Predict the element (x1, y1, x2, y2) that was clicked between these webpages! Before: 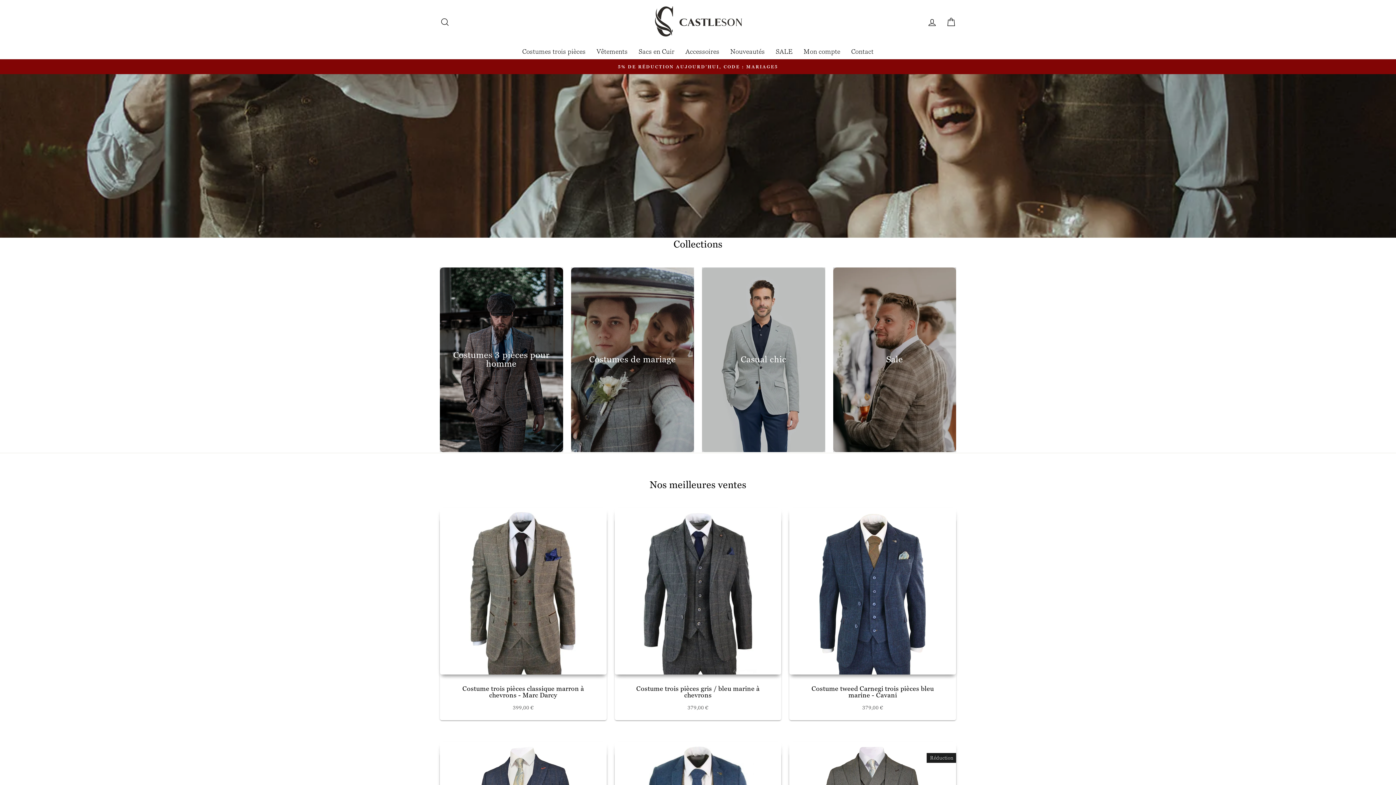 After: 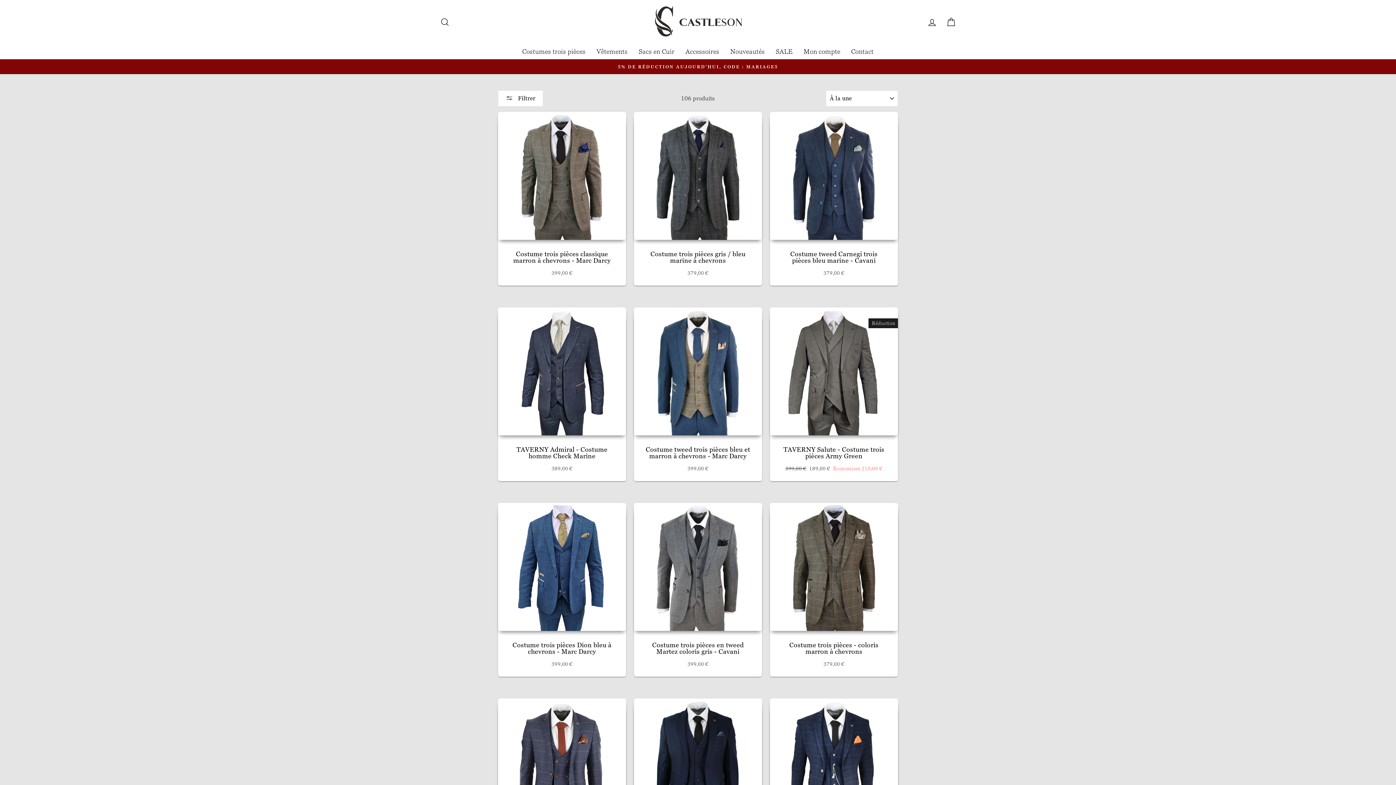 Action: label: Costumes 3 pièces pour homme bbox: (440, 267, 563, 452)